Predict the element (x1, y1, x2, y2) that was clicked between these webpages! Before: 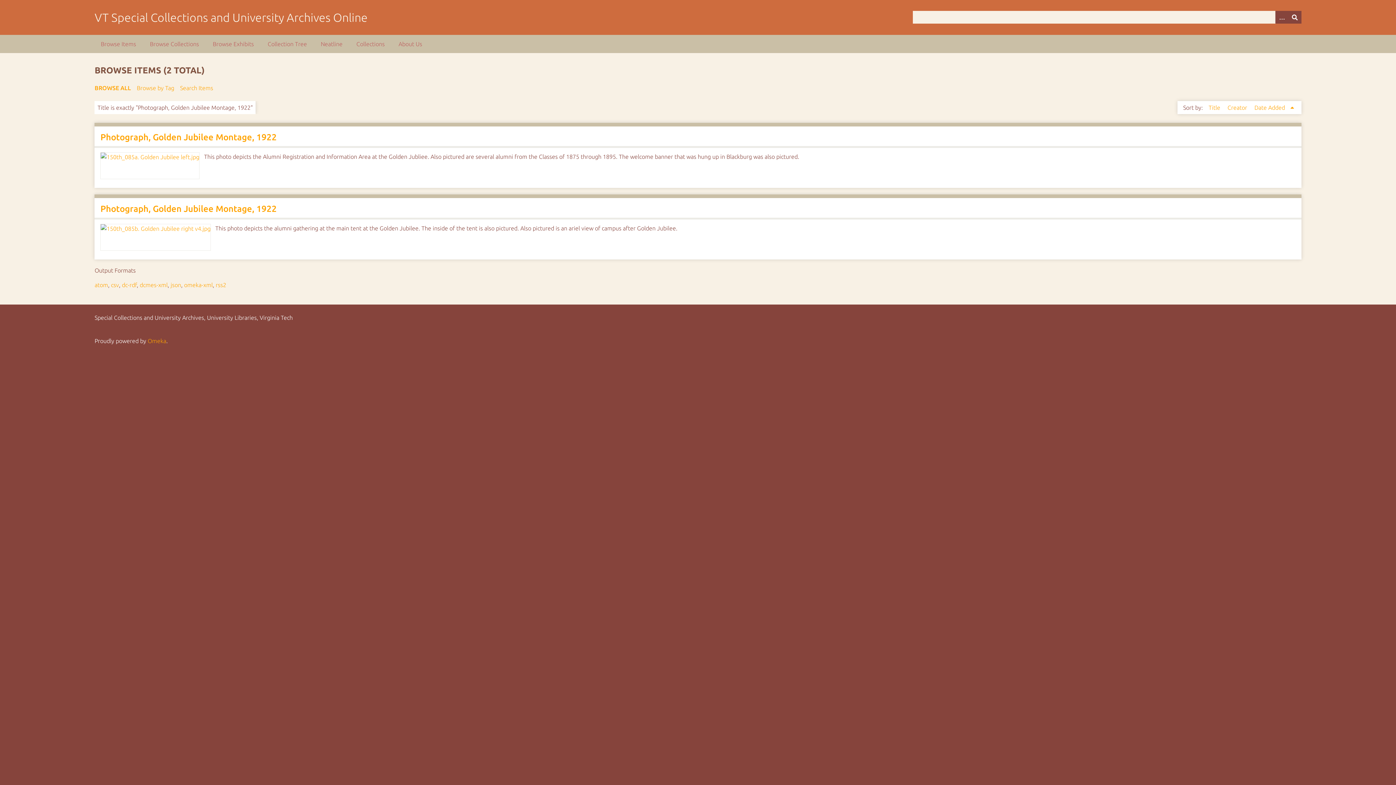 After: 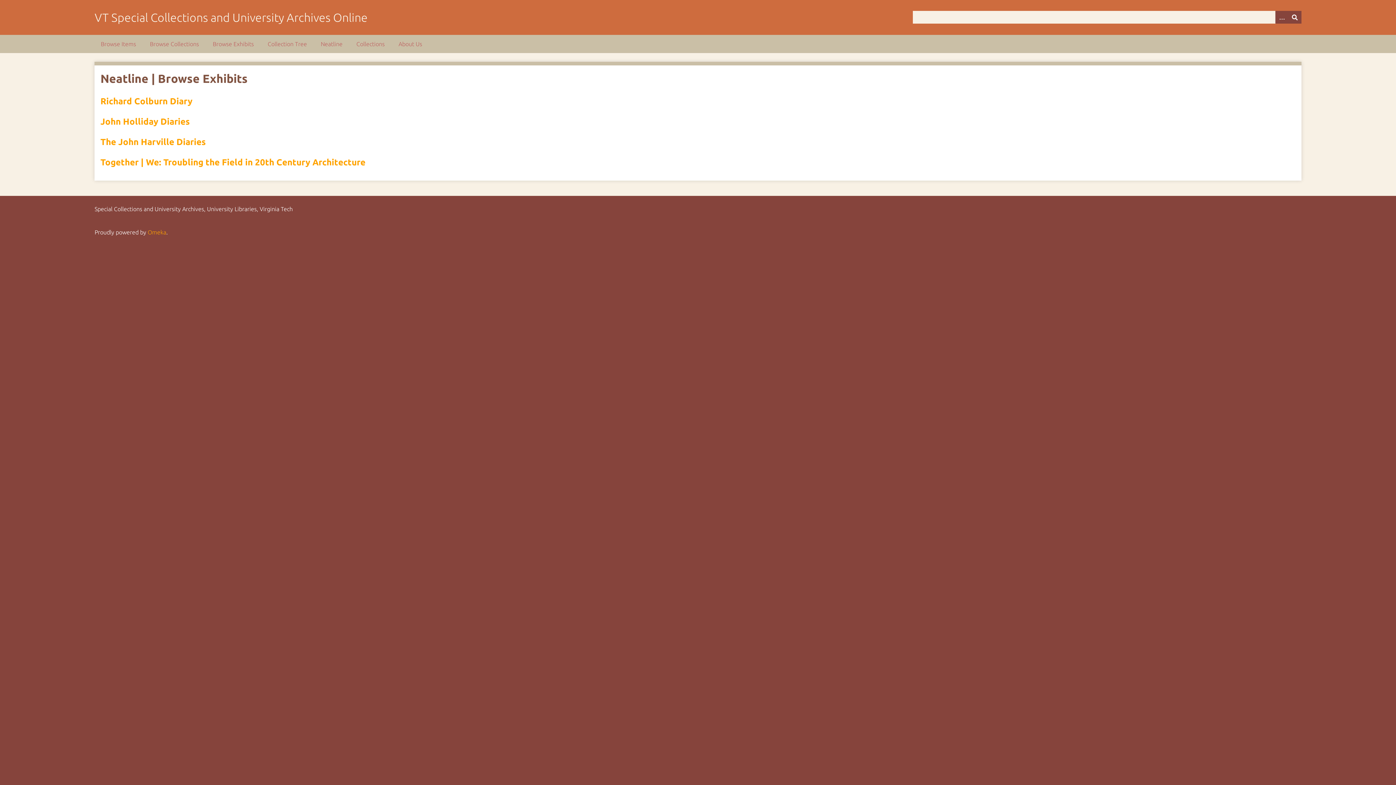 Action: label: Neatline bbox: (314, 34, 348, 53)